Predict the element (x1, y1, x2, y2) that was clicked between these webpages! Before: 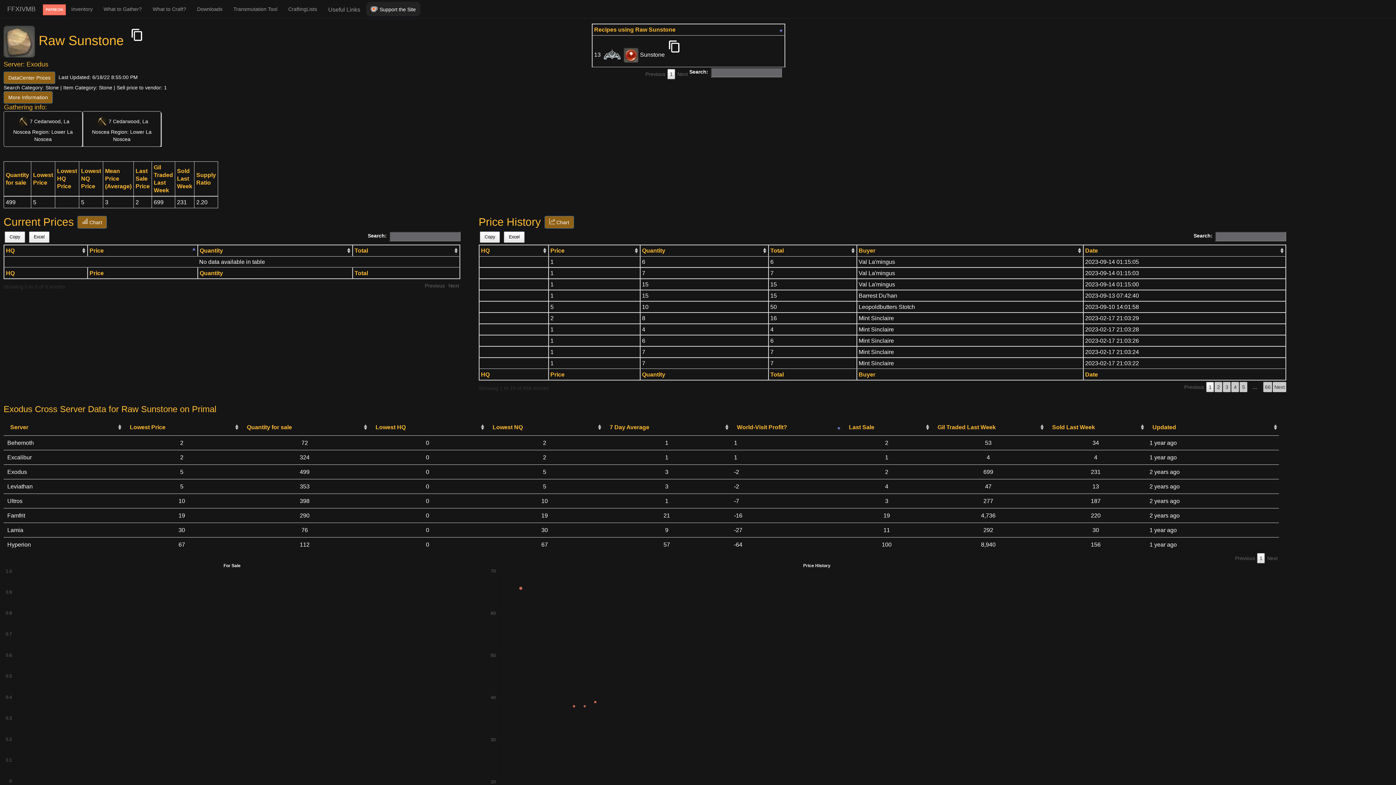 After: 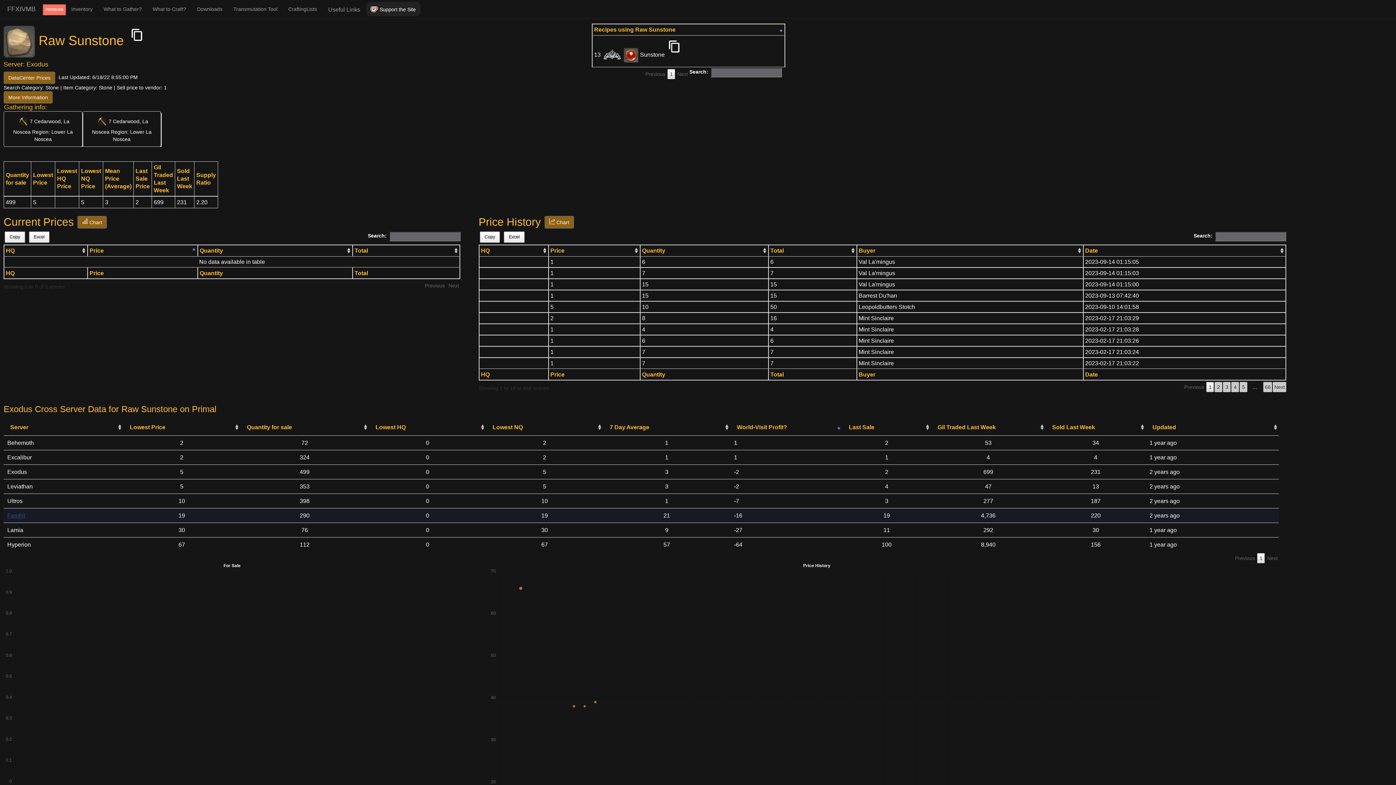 Action: bbox: (7, 512, 25, 518) label: Famfrit